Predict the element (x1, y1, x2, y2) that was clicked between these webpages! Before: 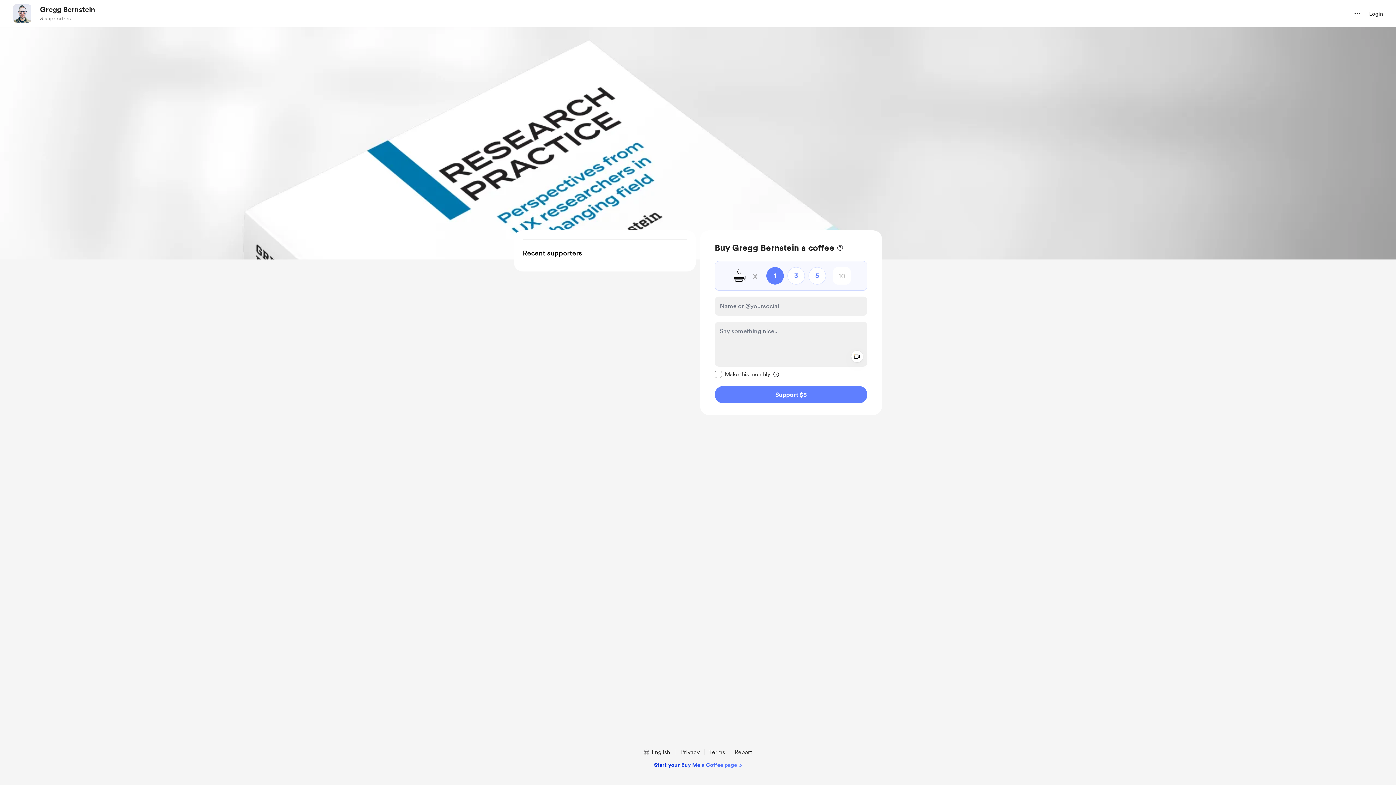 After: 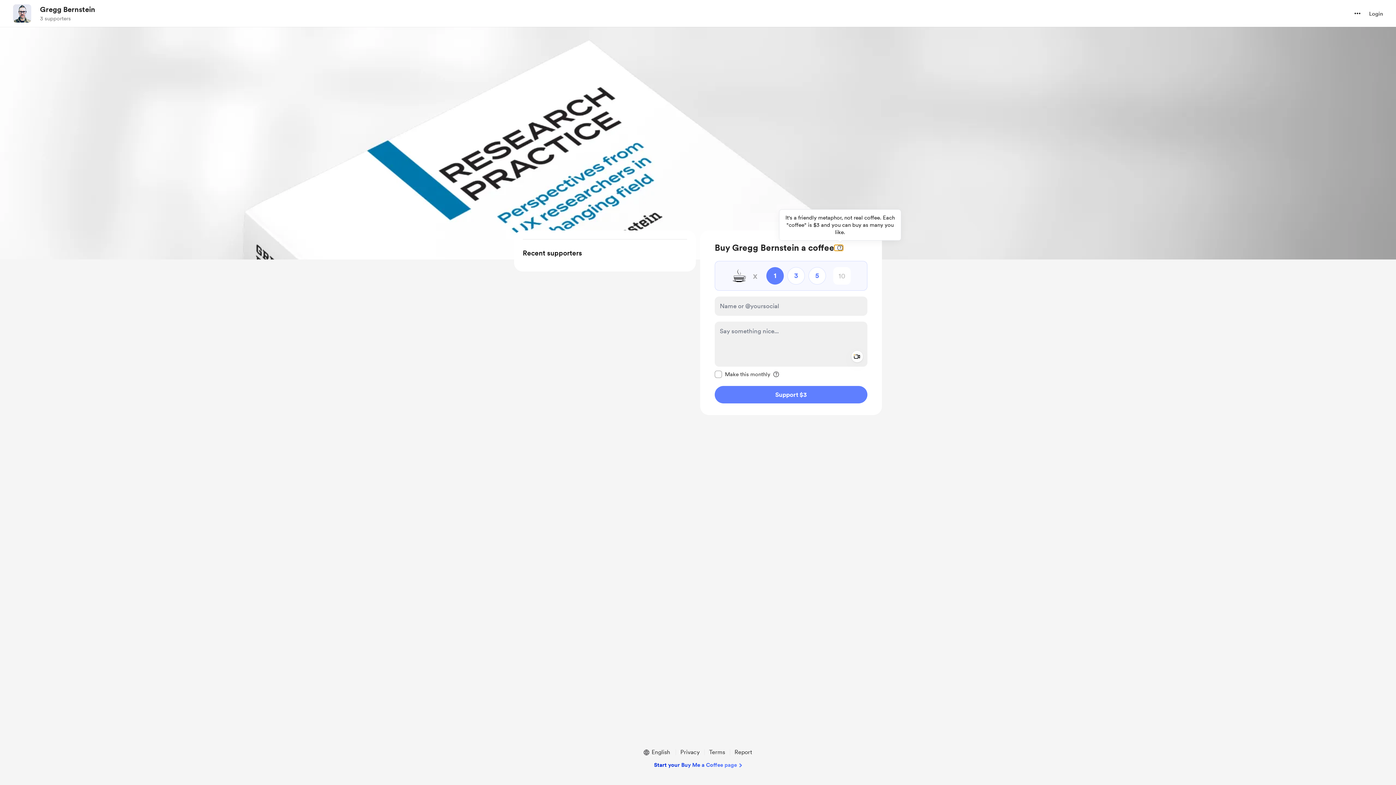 Action: bbox: (834, 245, 843, 250) label: More information about one-time payment